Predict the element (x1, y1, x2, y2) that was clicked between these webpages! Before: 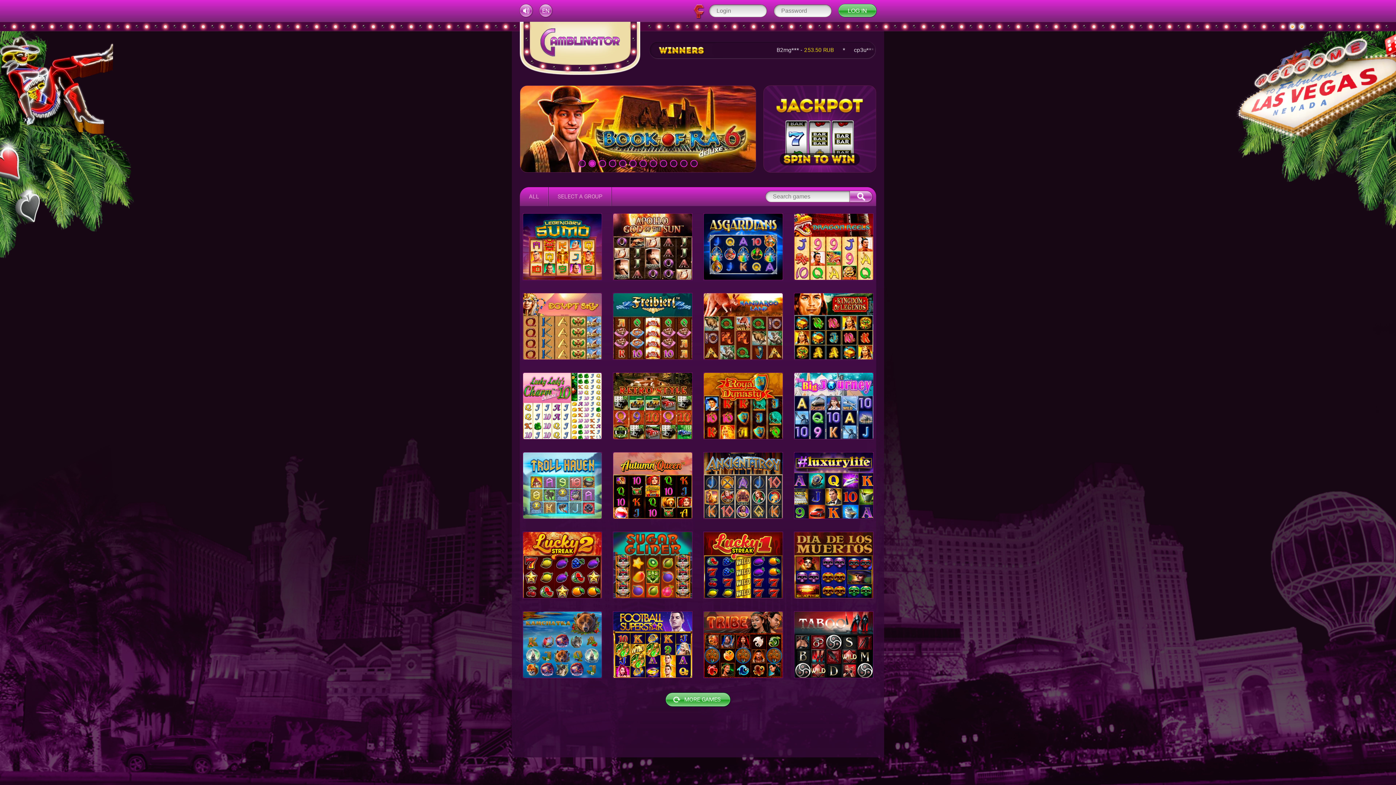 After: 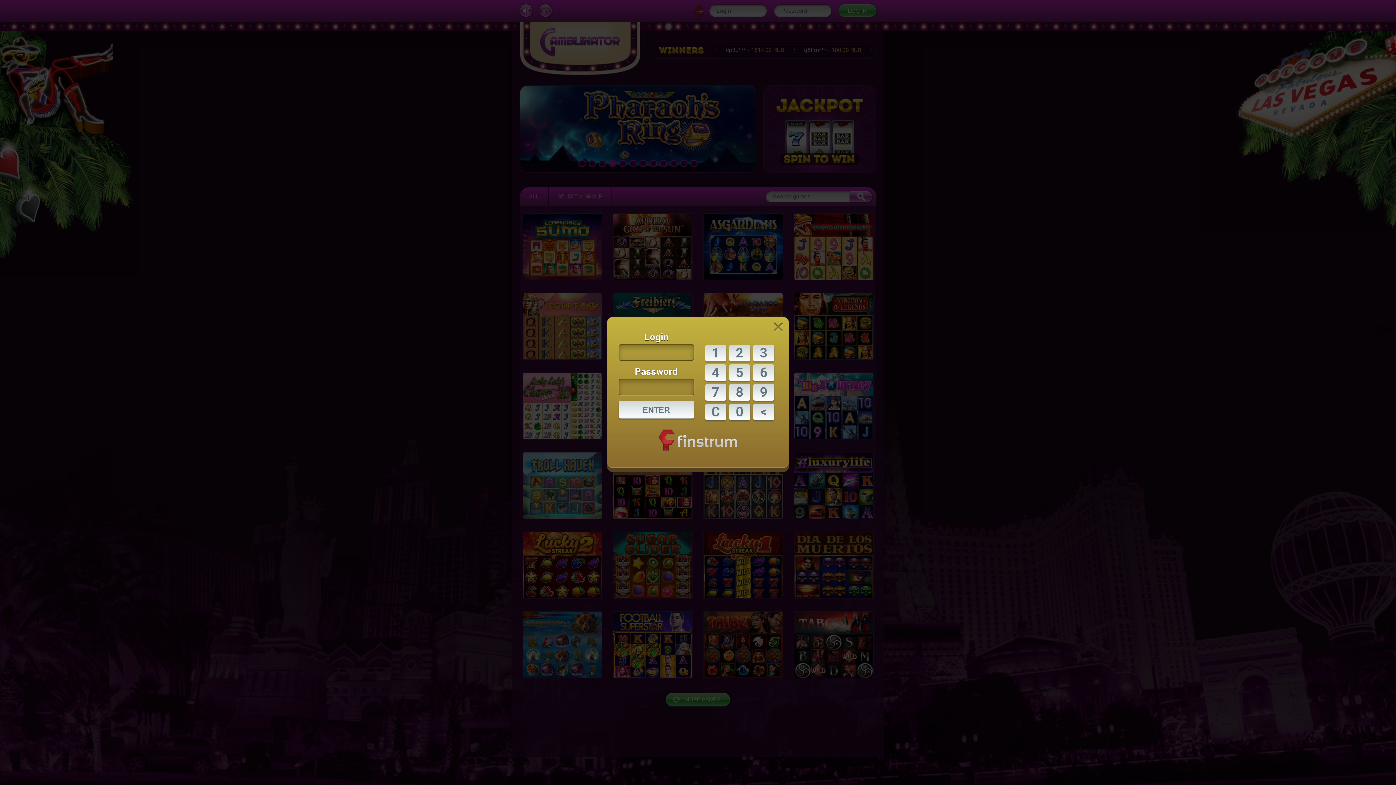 Action: bbox: (613, 293, 692, 359)